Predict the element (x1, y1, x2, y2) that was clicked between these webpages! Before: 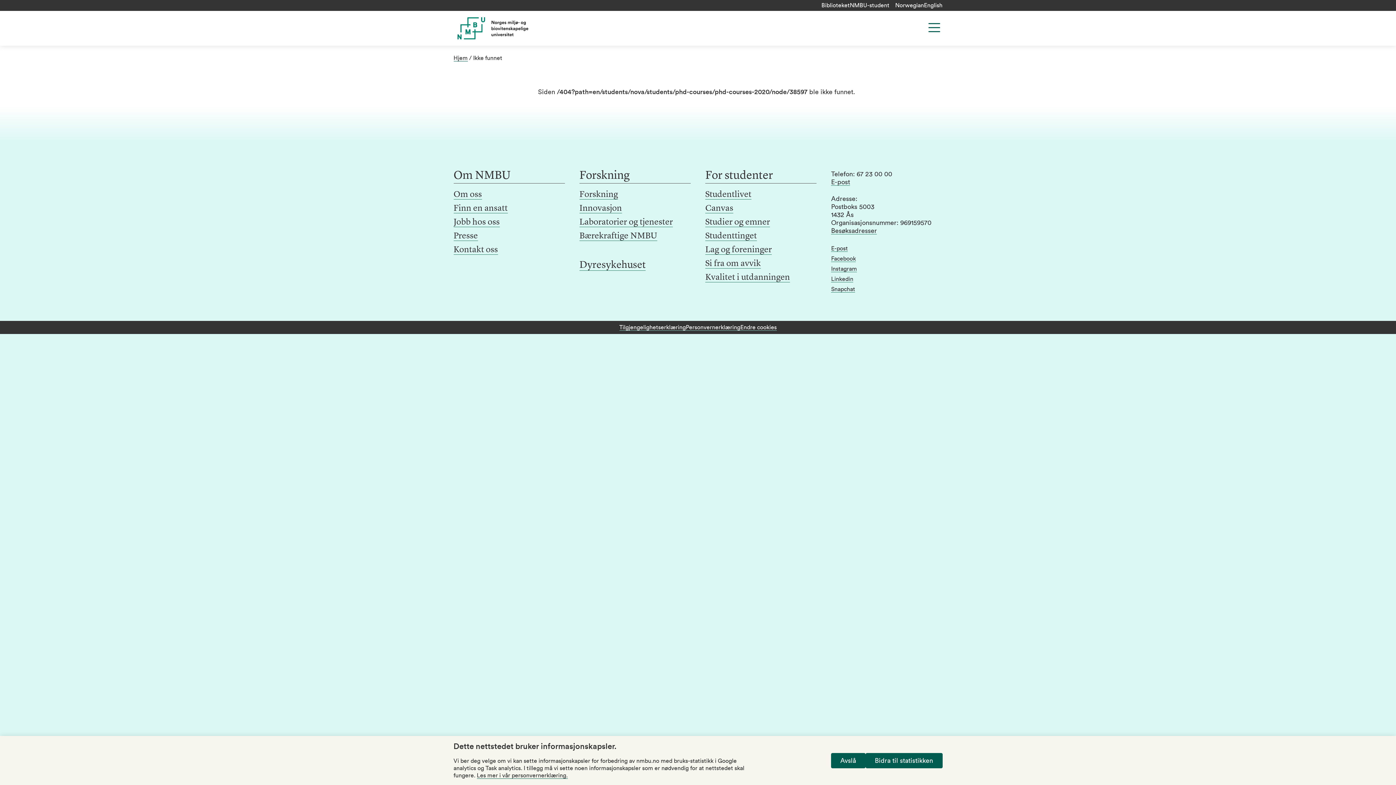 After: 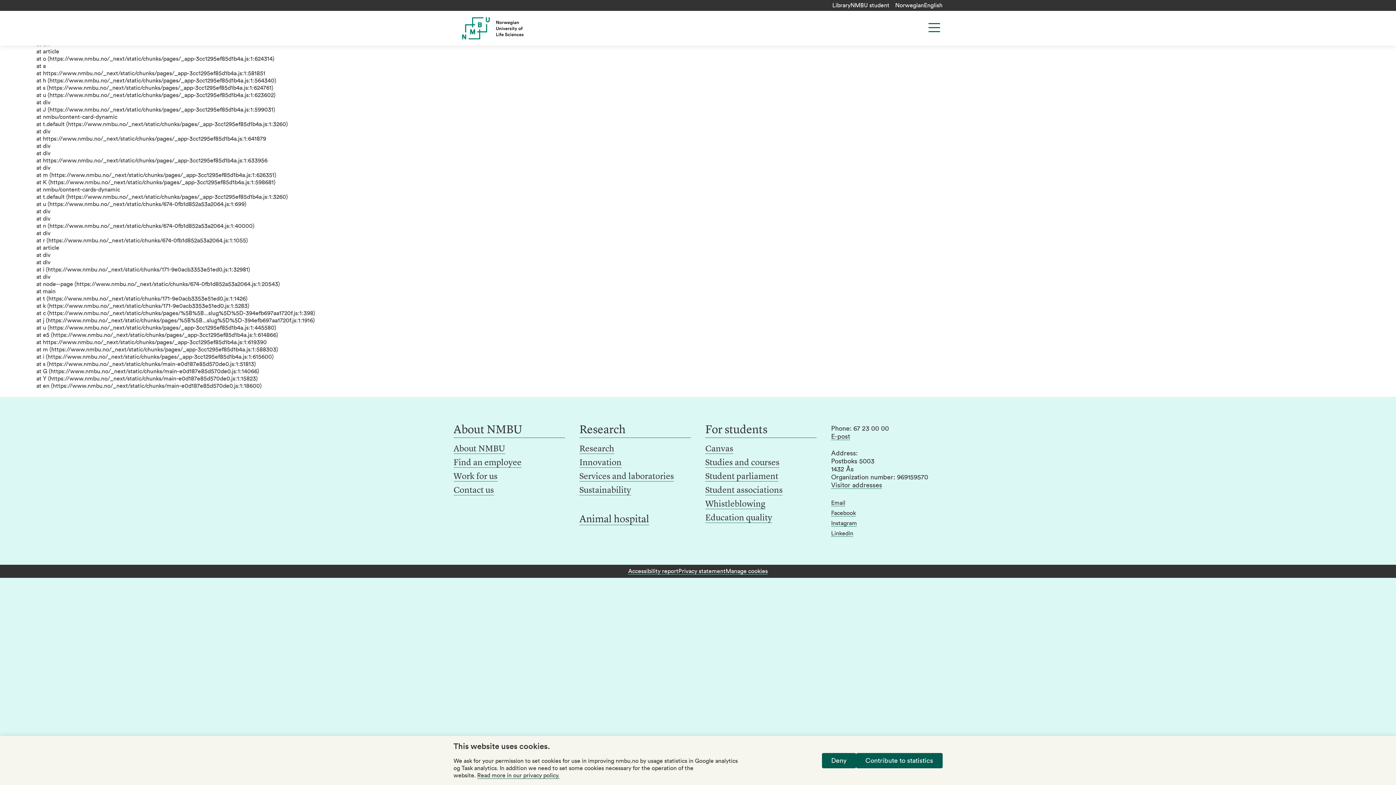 Action: label: English bbox: (924, 2, 942, 8)